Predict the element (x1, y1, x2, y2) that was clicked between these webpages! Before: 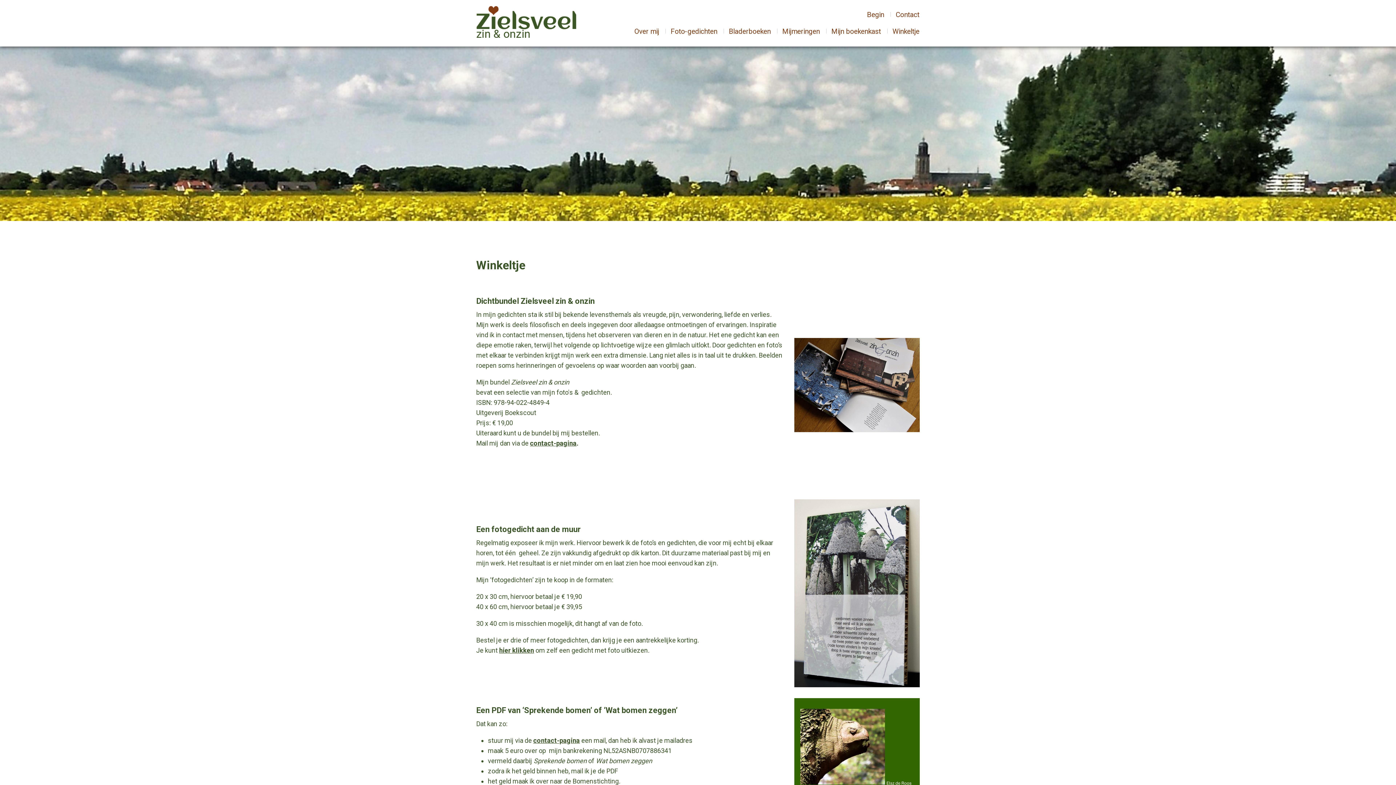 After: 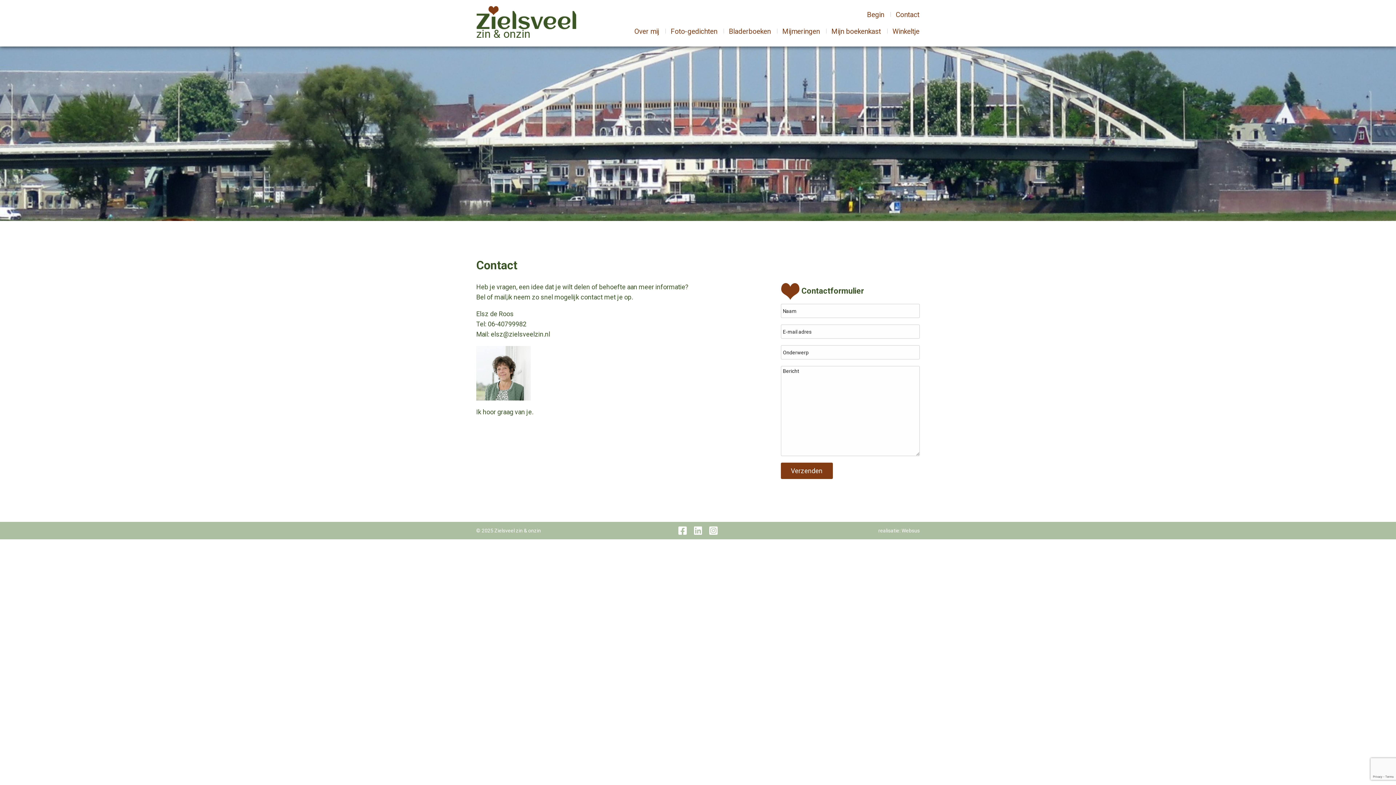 Action: bbox: (530, 439, 576, 447) label: contact-pagina